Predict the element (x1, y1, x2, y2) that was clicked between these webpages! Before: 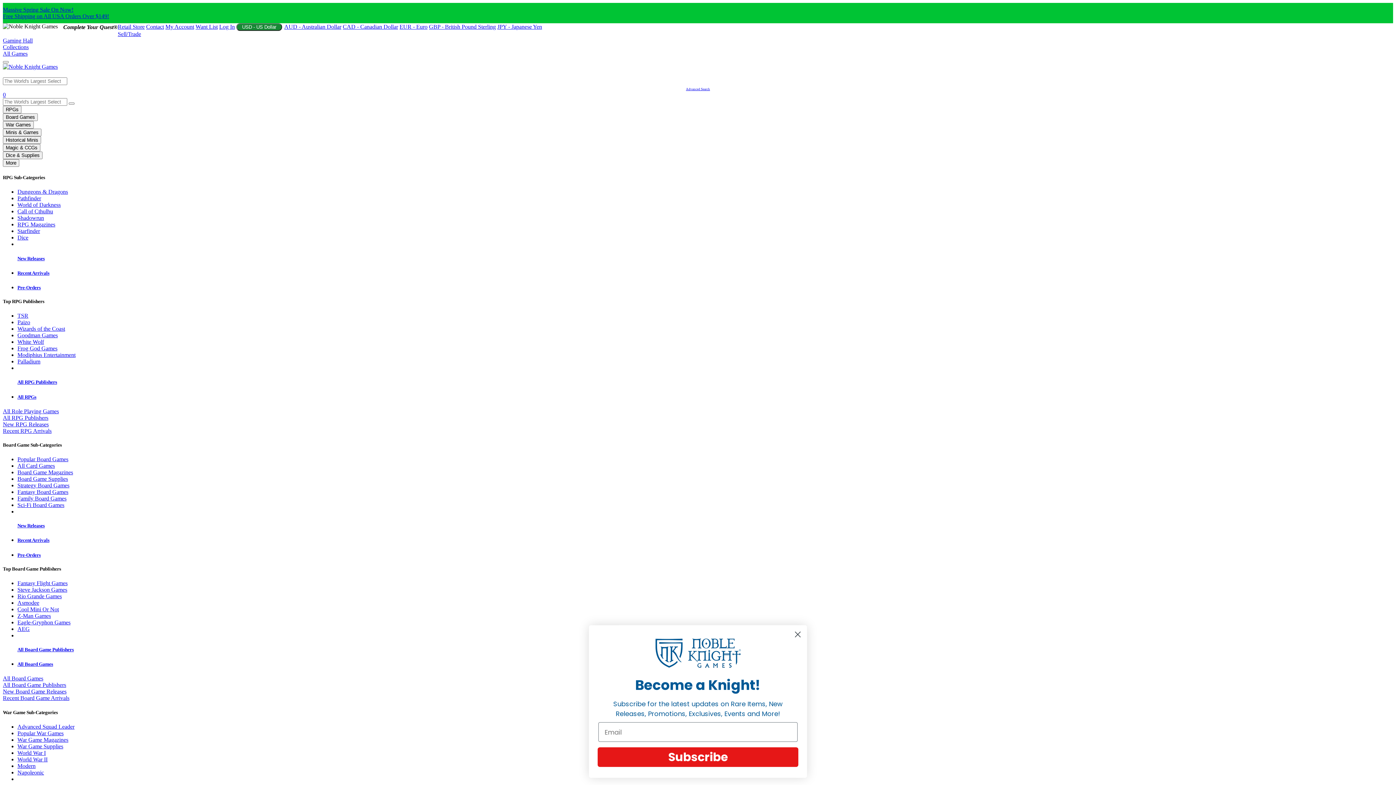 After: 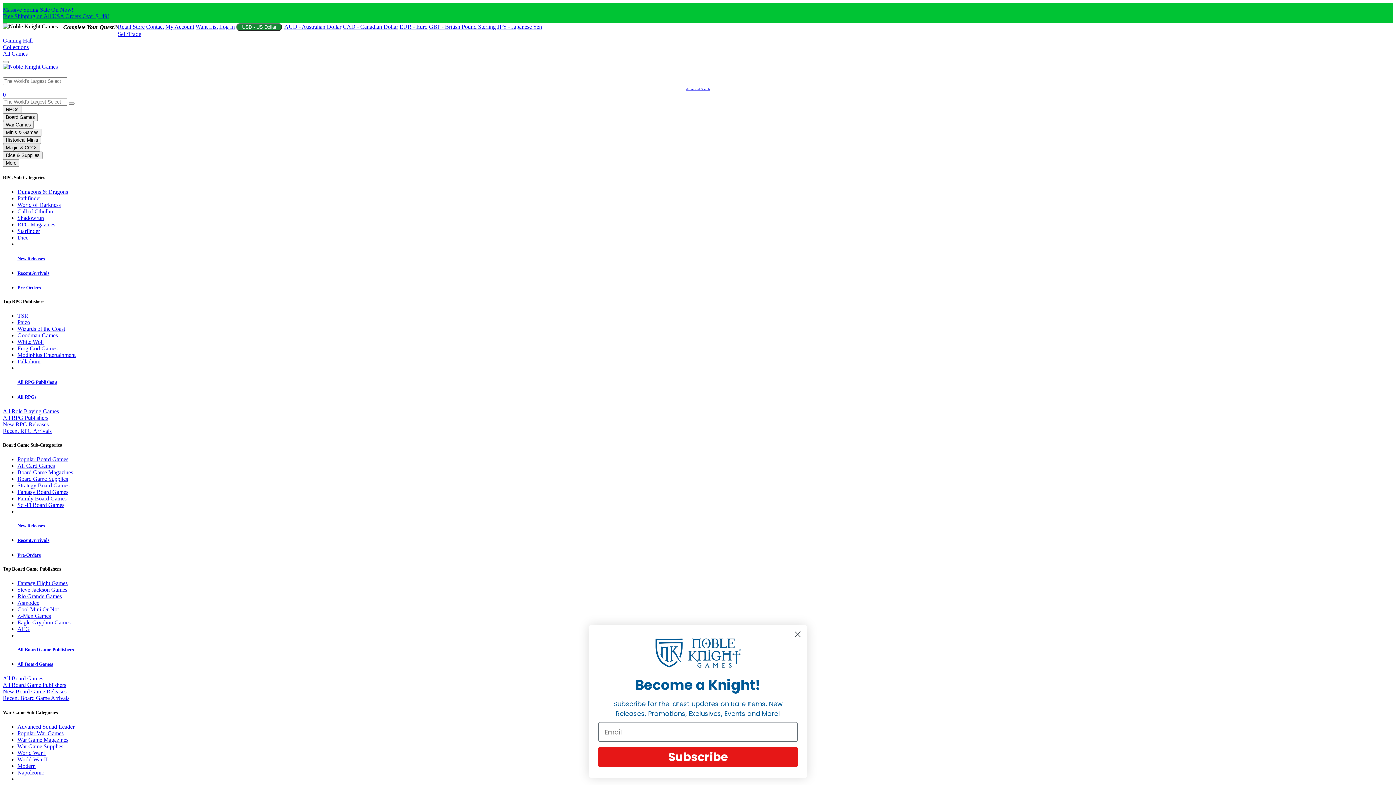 Action: label: Magic & CCGs navigation bbox: (2, 144, 40, 151)